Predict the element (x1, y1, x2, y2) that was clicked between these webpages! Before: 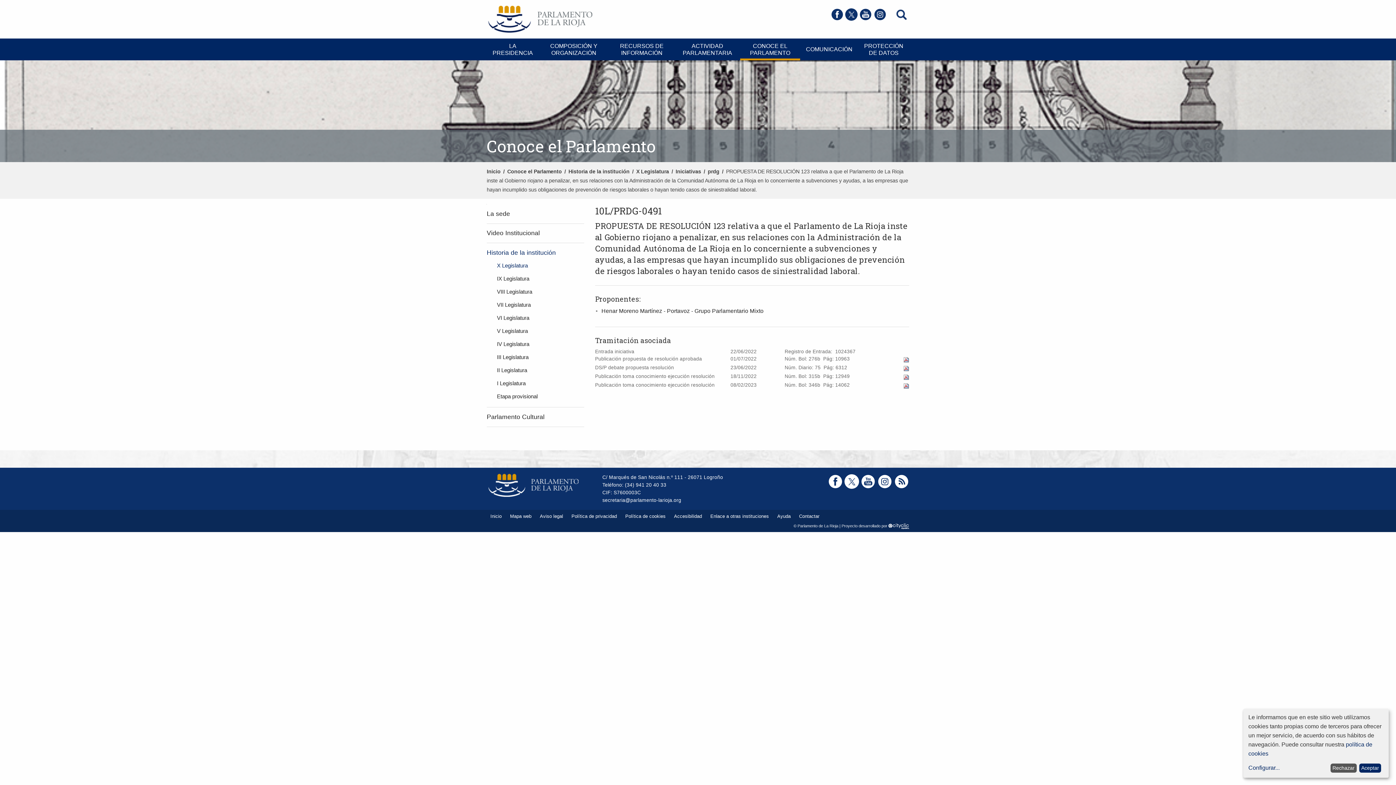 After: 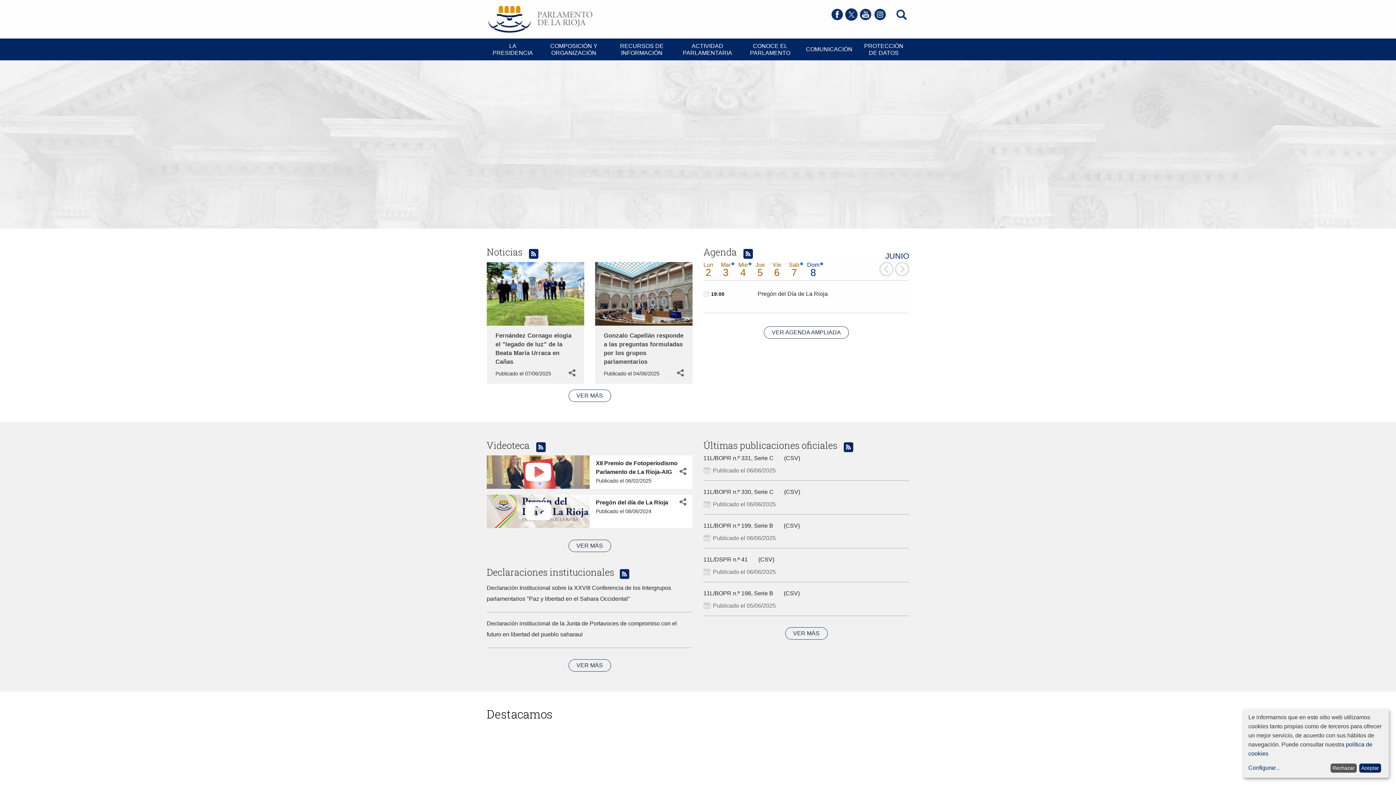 Action: label: Inicio bbox: (486, 513, 505, 519)